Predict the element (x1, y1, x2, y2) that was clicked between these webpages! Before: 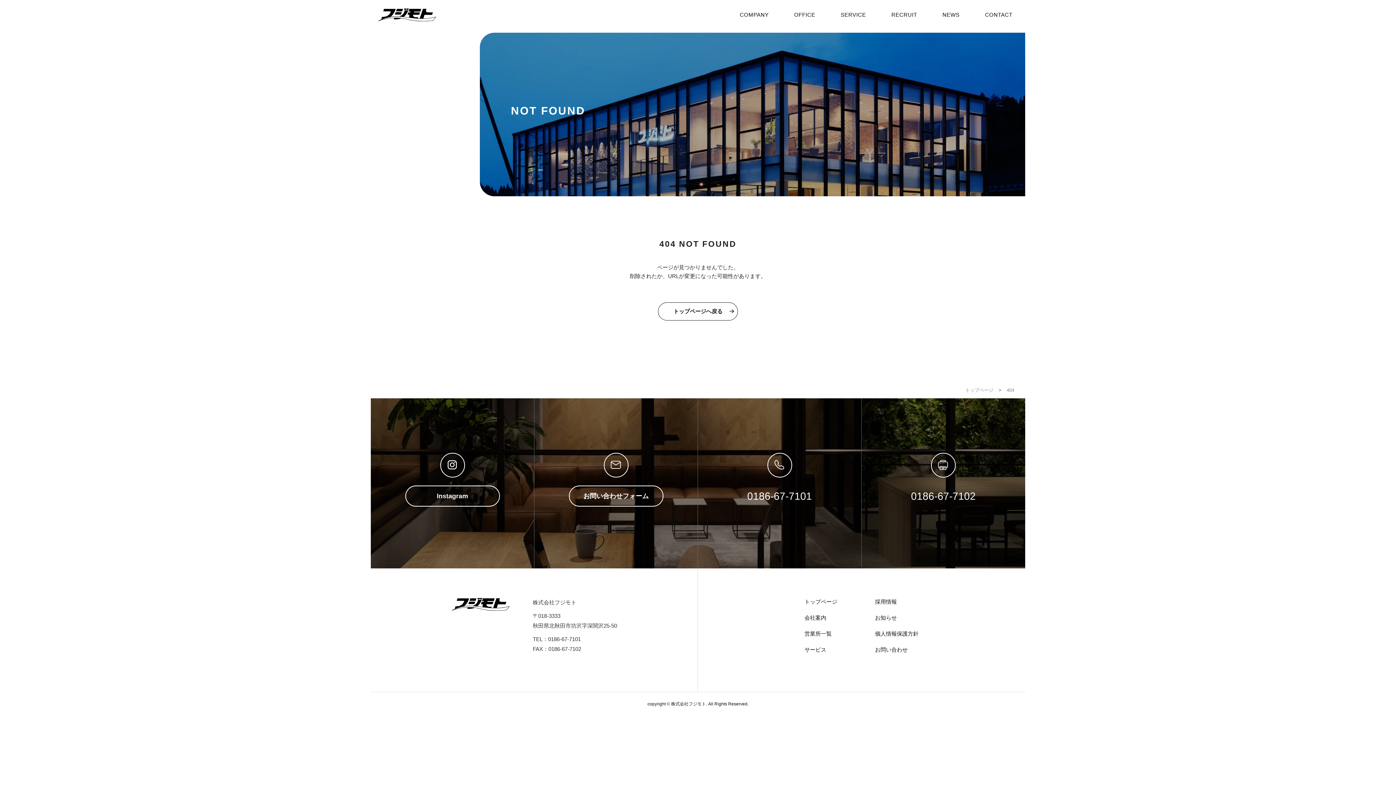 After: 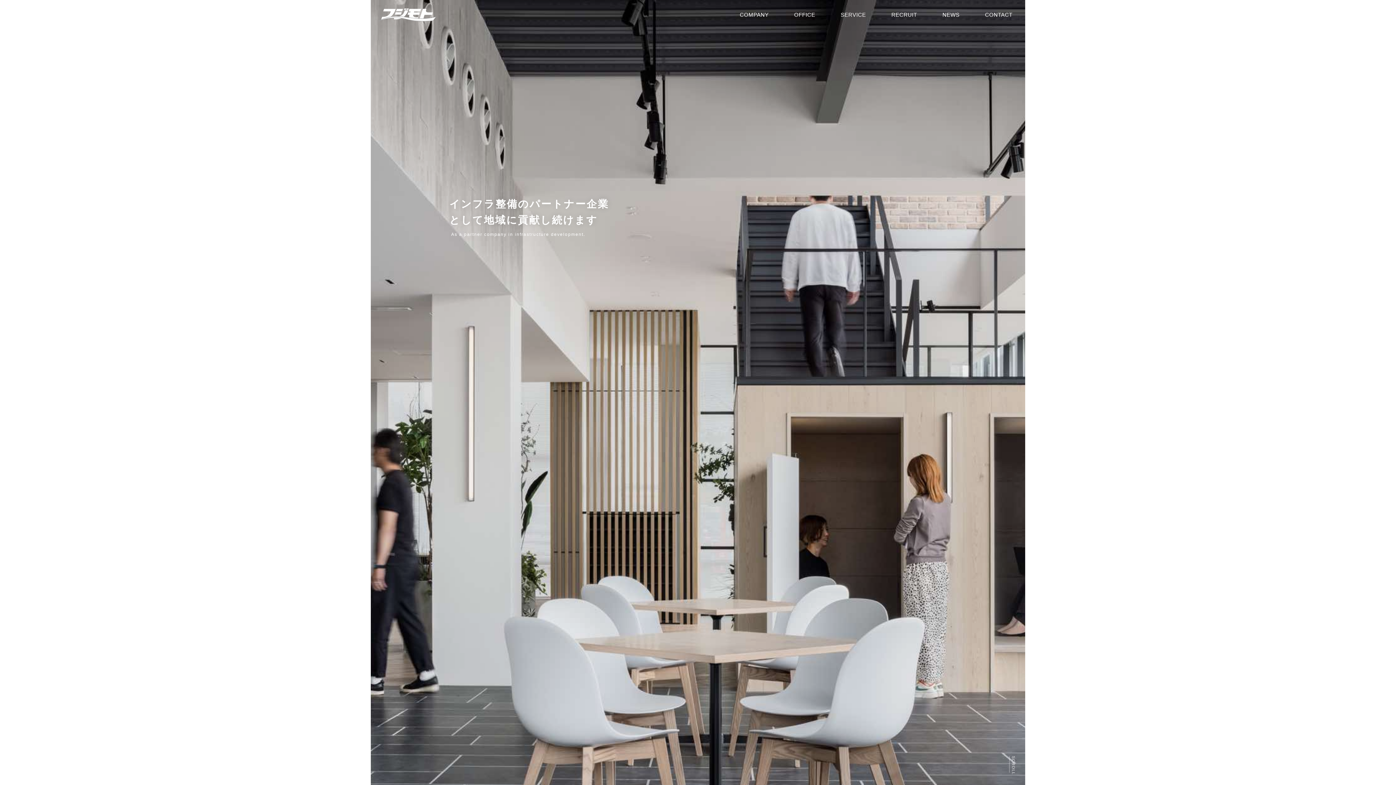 Action: label: トップページ bbox: (963, 387, 995, 393)